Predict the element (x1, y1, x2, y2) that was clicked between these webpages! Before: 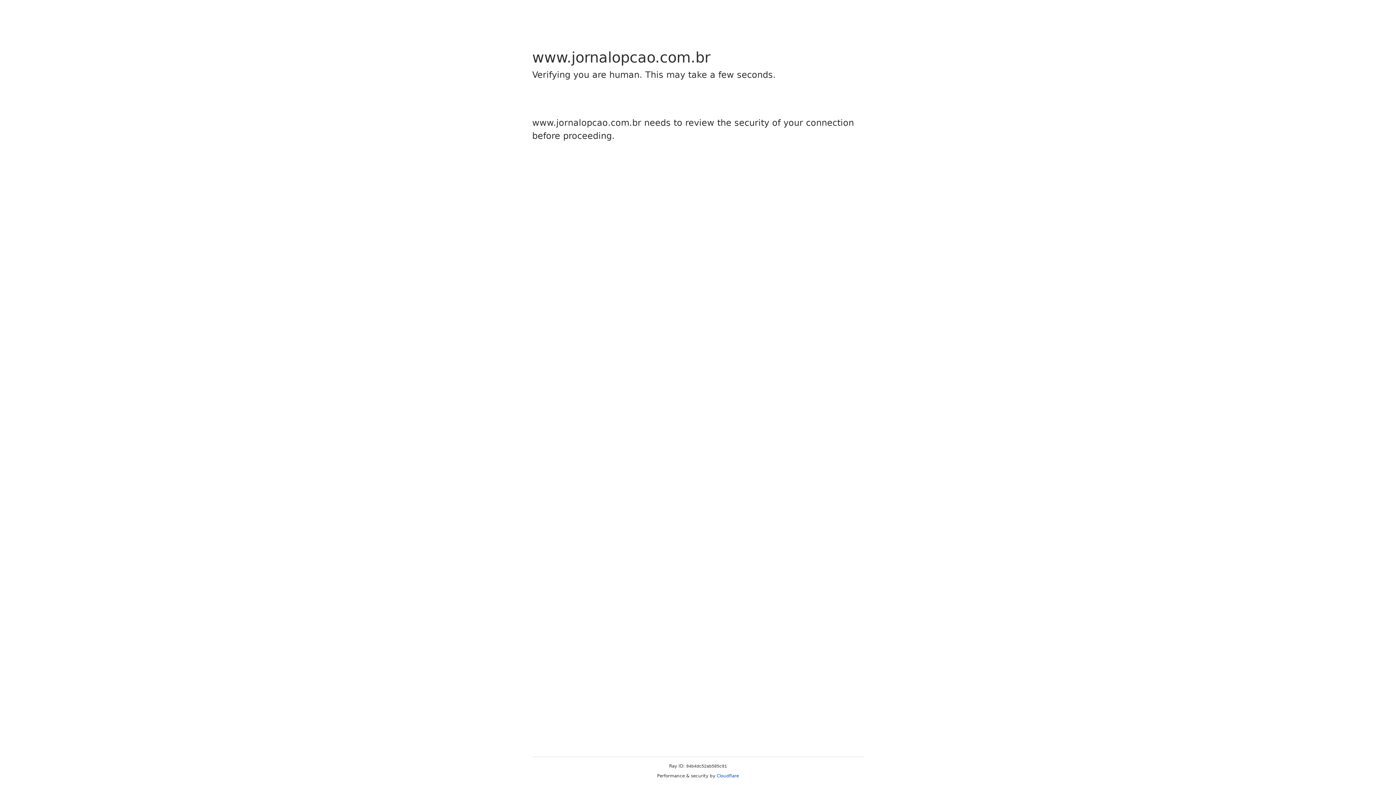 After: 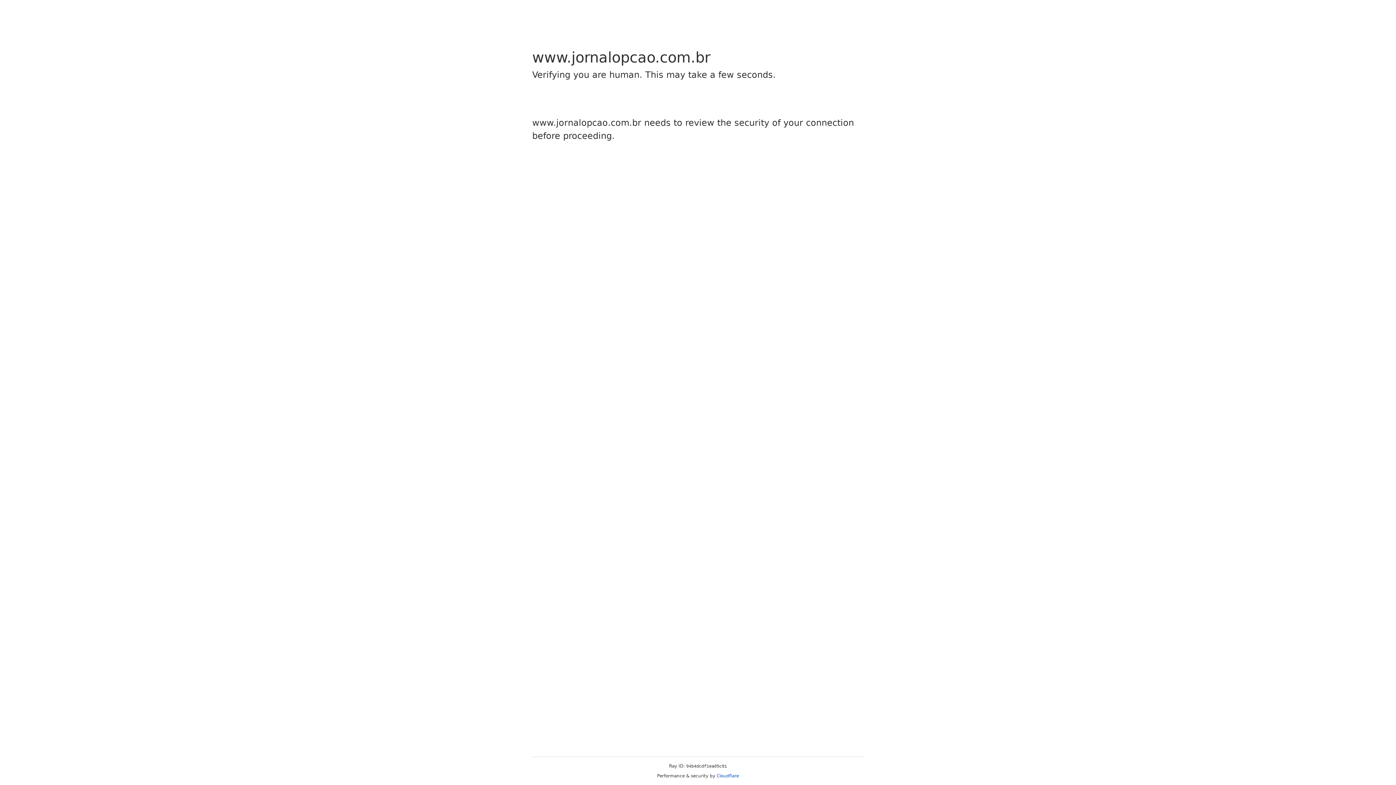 Action: bbox: (716, 773, 739, 778) label: Cloudflare